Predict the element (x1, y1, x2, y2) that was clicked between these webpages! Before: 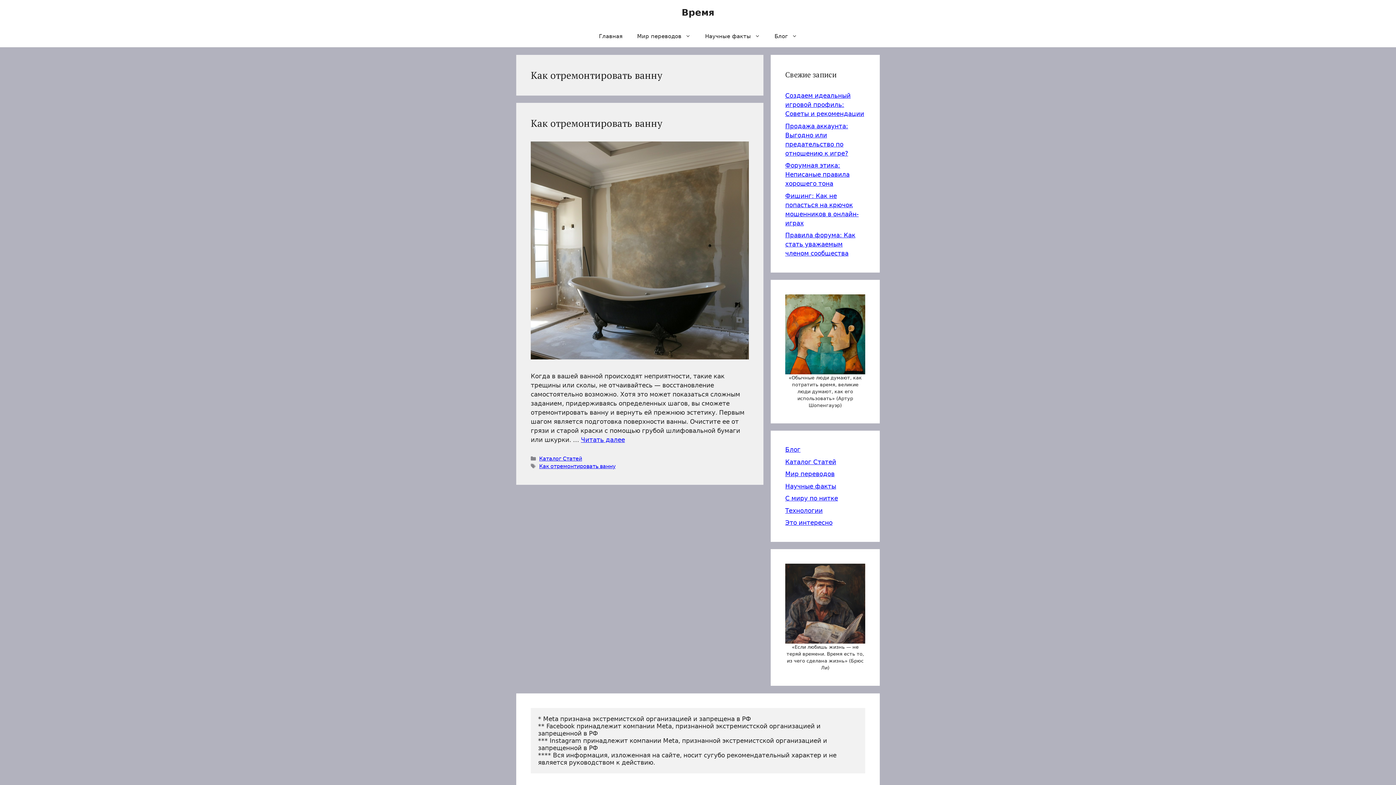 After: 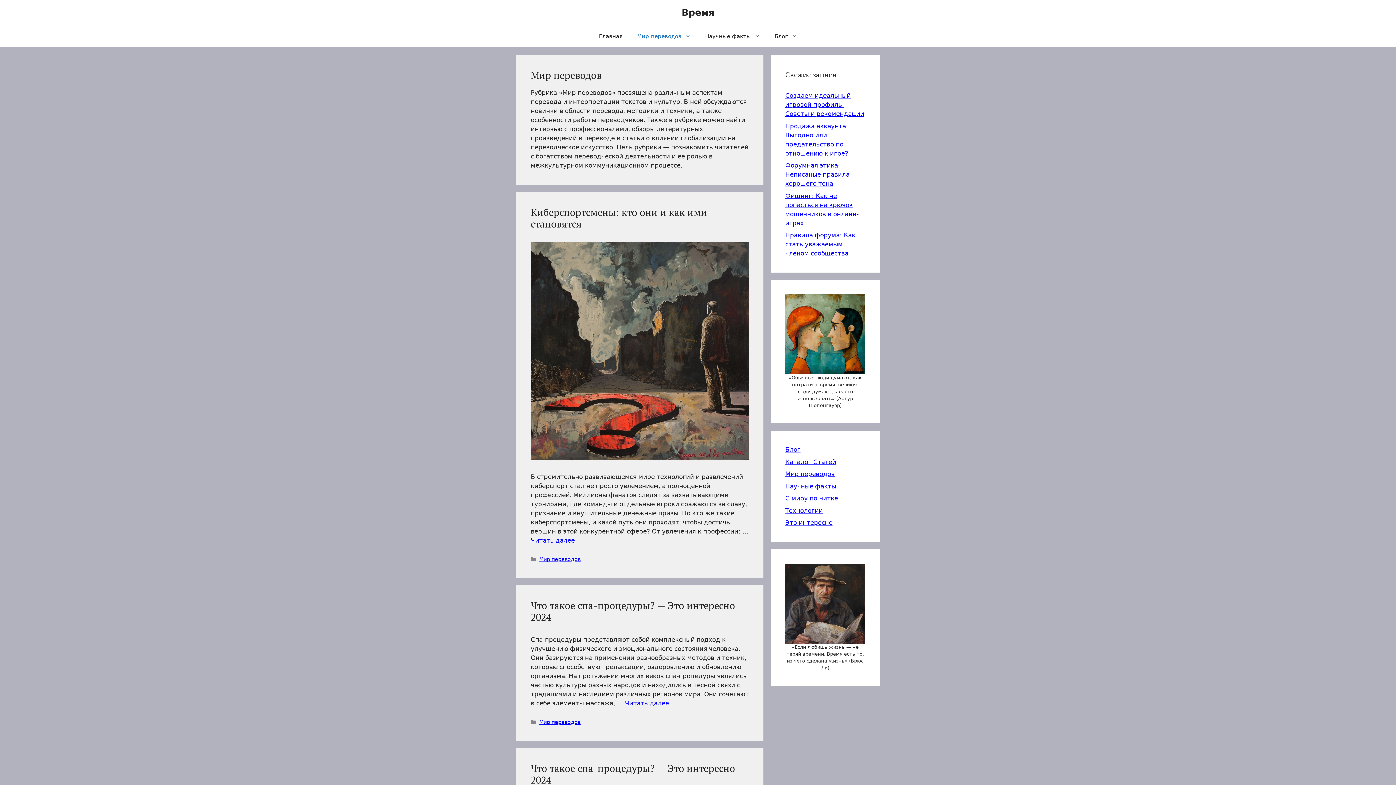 Action: bbox: (785, 470, 834, 477) label: Мир переводов